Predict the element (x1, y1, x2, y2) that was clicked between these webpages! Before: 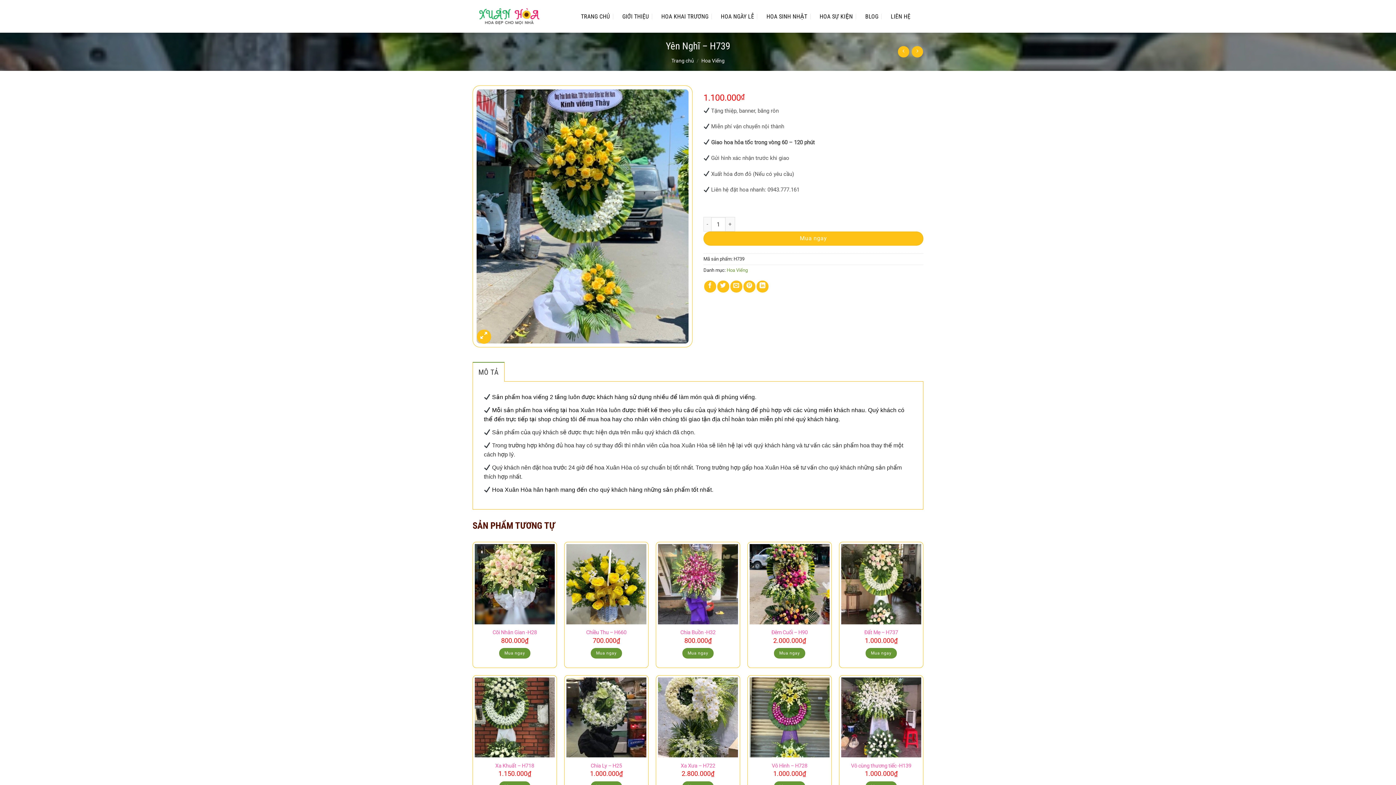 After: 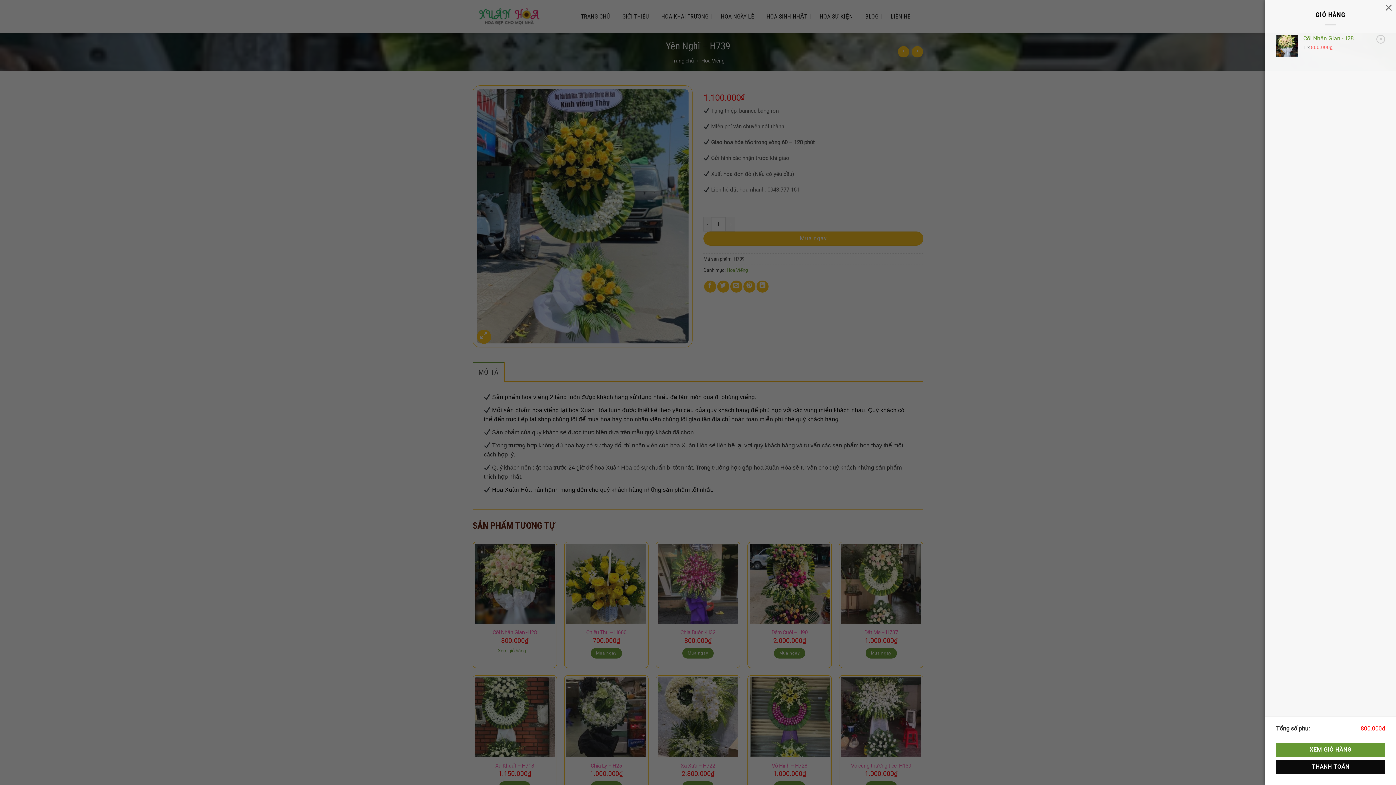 Action: bbox: (499, 648, 530, 658) label: Thêm vào giỏ hàng: “Cõi Nhân Gian -H28”